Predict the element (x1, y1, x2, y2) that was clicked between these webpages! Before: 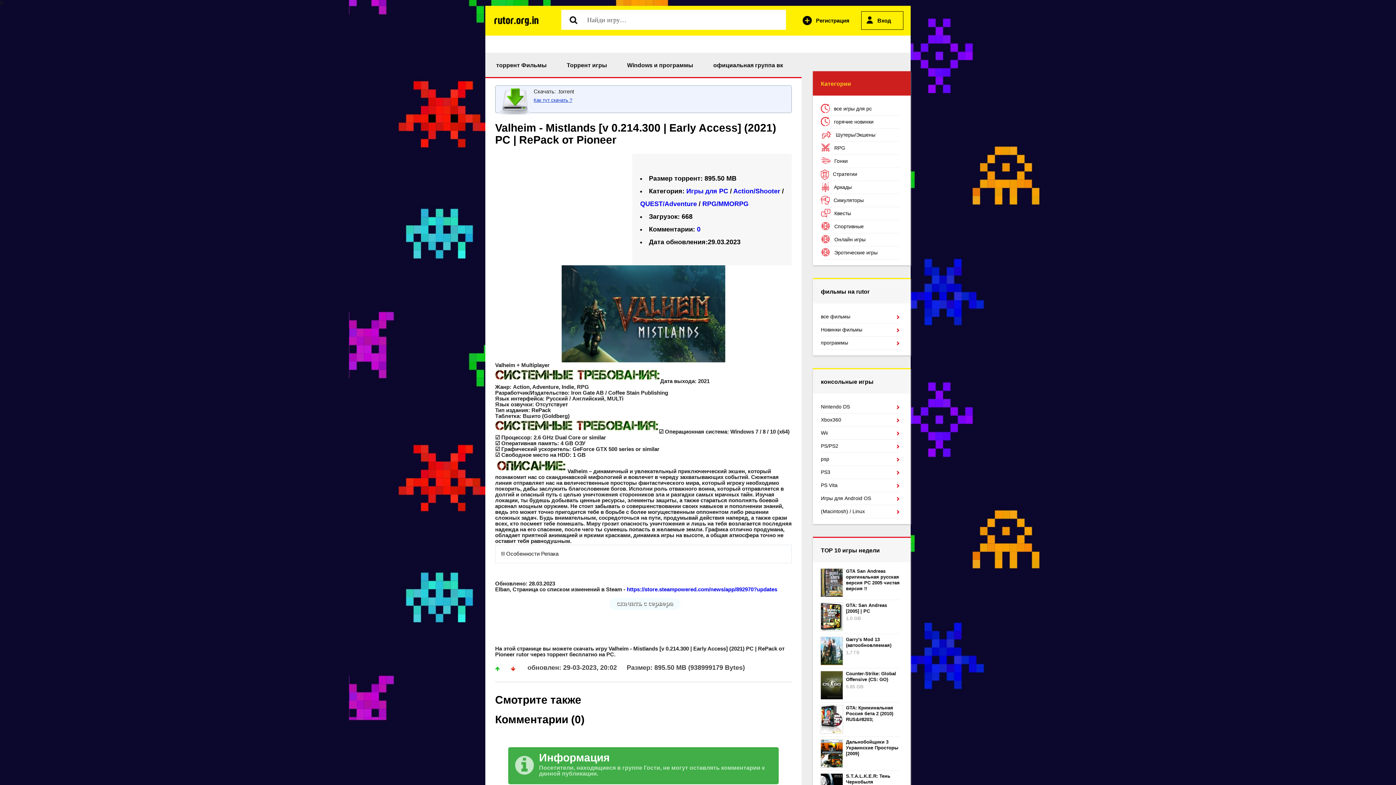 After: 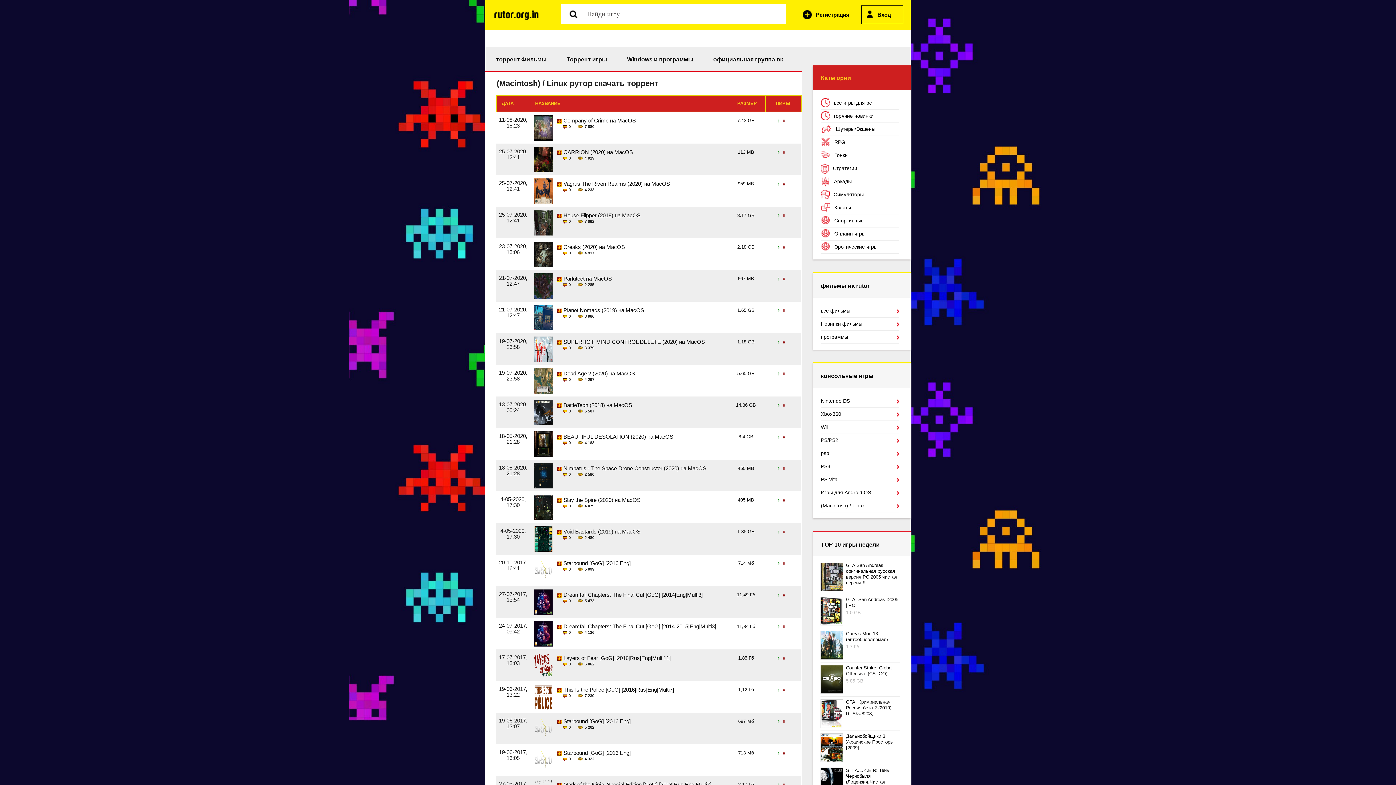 Action: bbox: (821, 508, 899, 518) label: (Macintosh) / Linux